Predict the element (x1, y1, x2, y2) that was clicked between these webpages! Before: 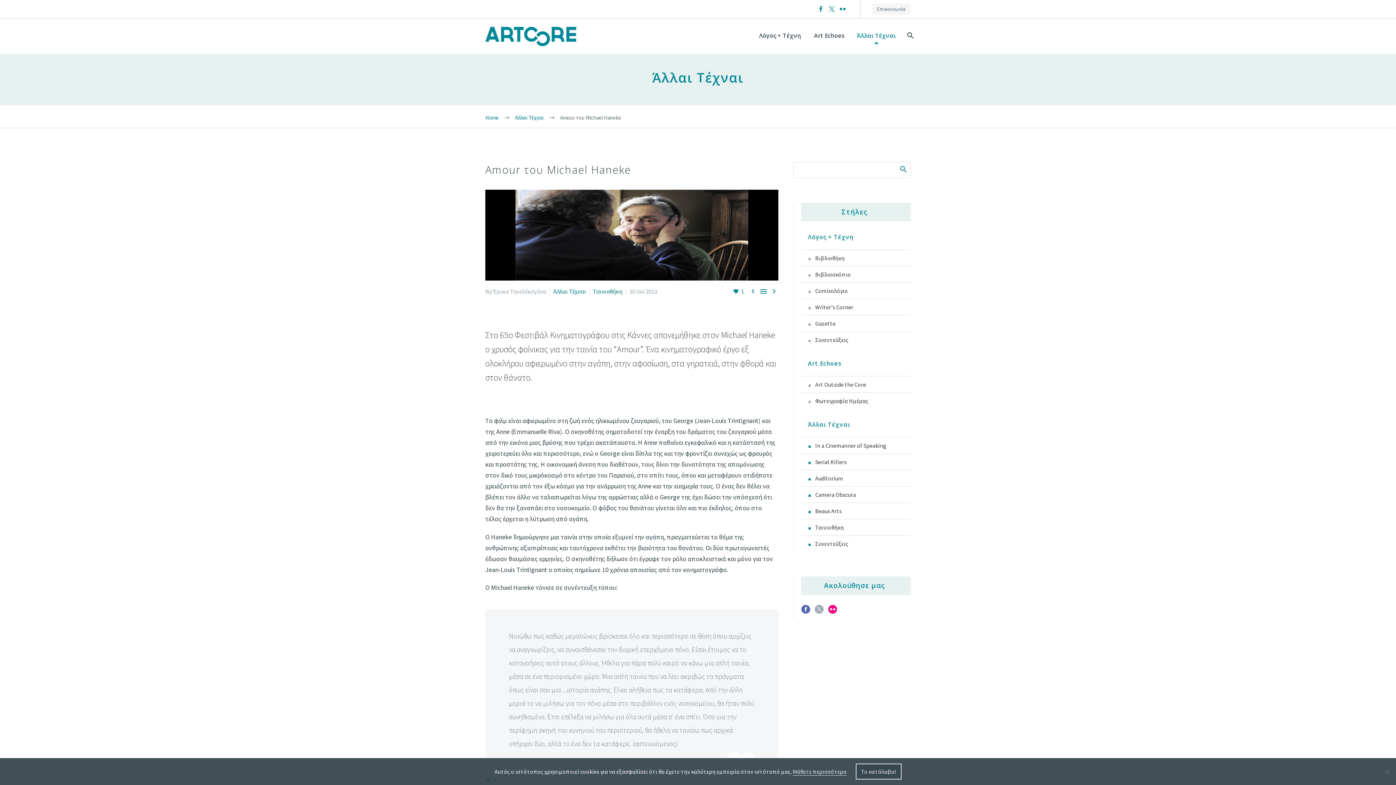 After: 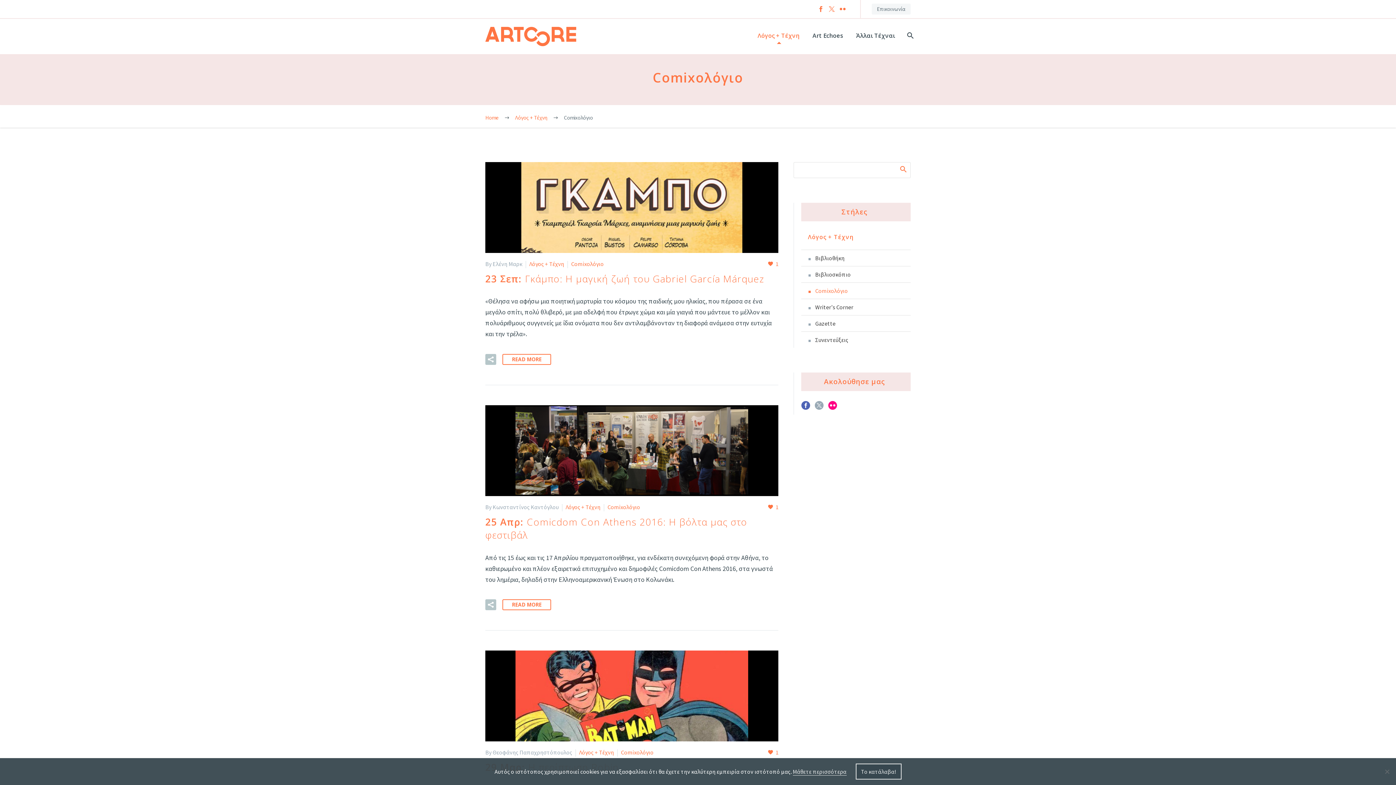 Action: bbox: (815, 287, 848, 294) label: Comixoλόγιο